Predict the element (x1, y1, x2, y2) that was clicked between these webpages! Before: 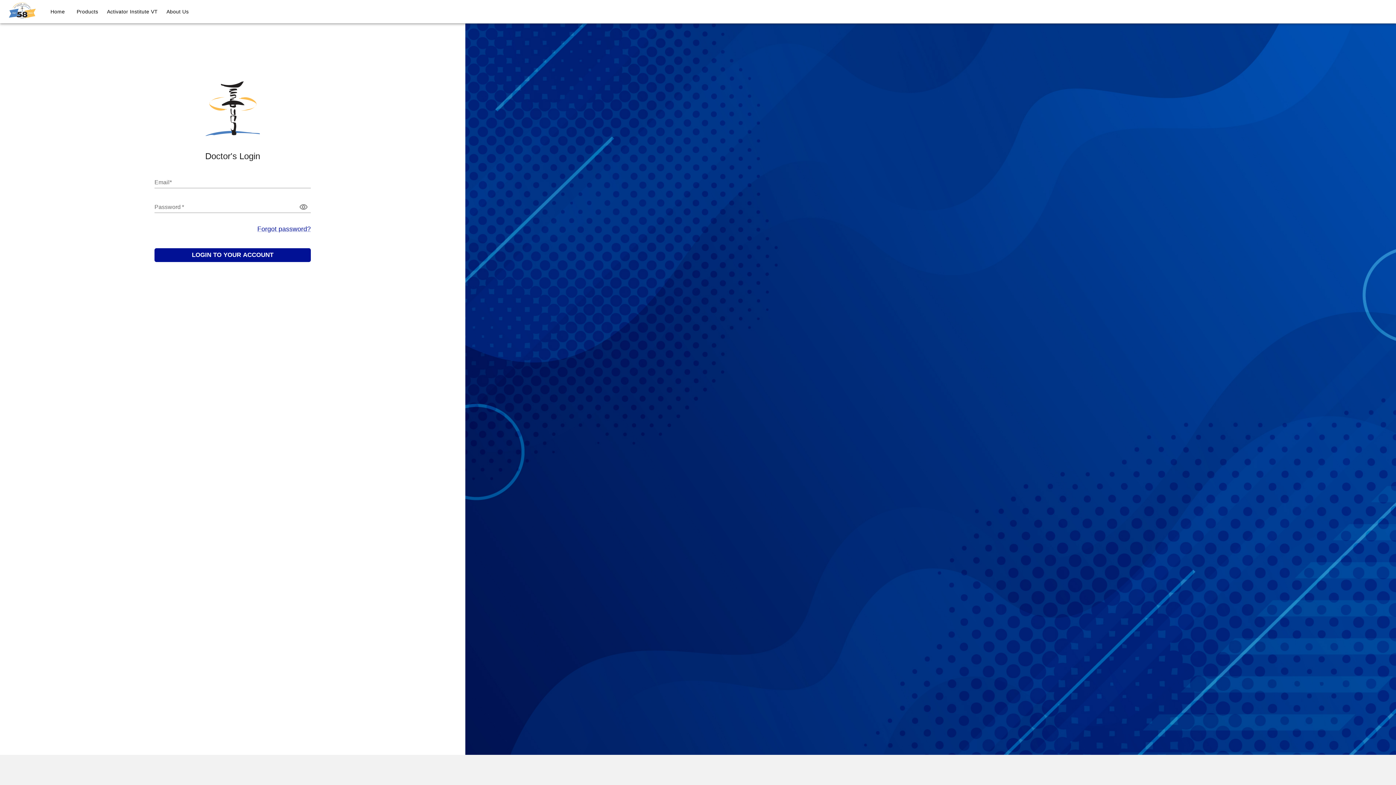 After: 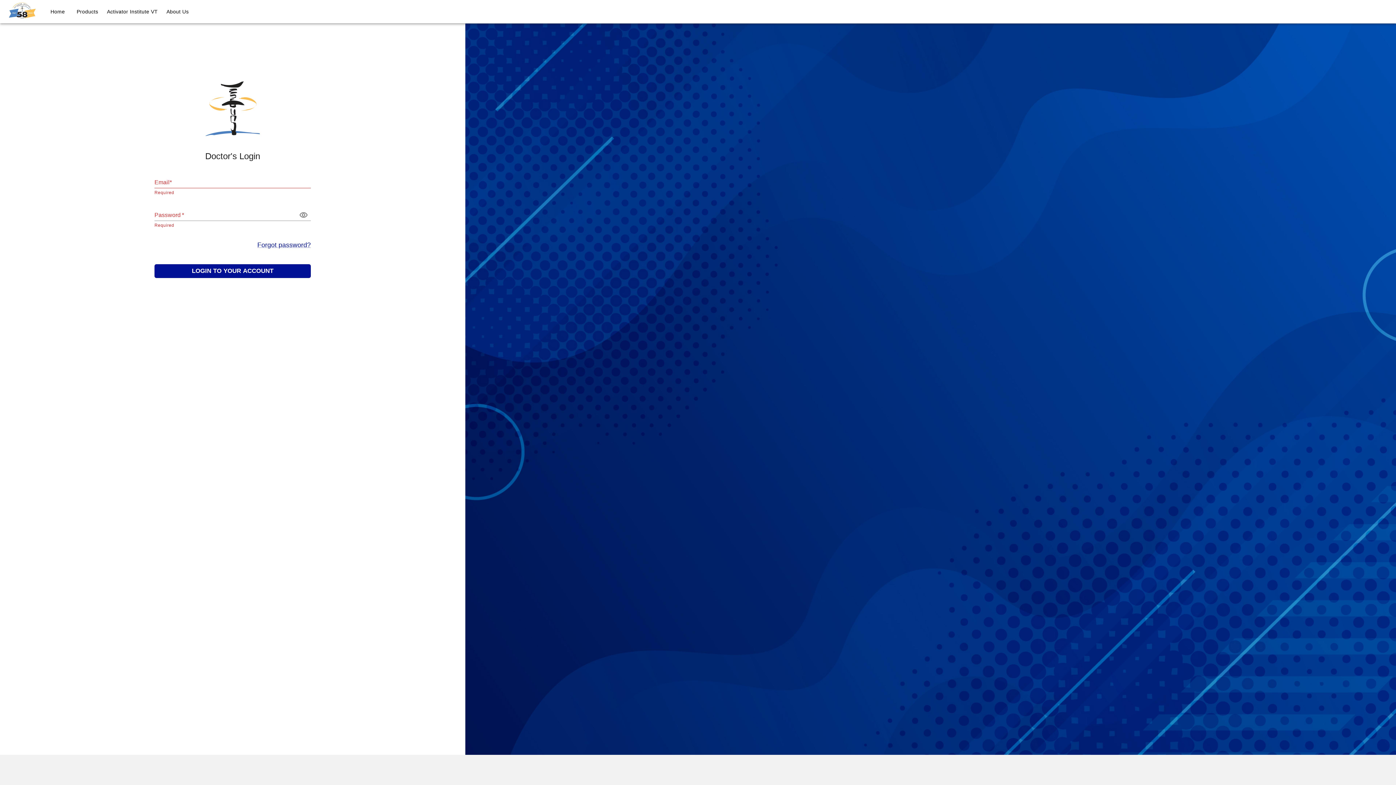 Action: bbox: (154, 248, 310, 262) label: LOGIN TO YOUR ACCOUNT